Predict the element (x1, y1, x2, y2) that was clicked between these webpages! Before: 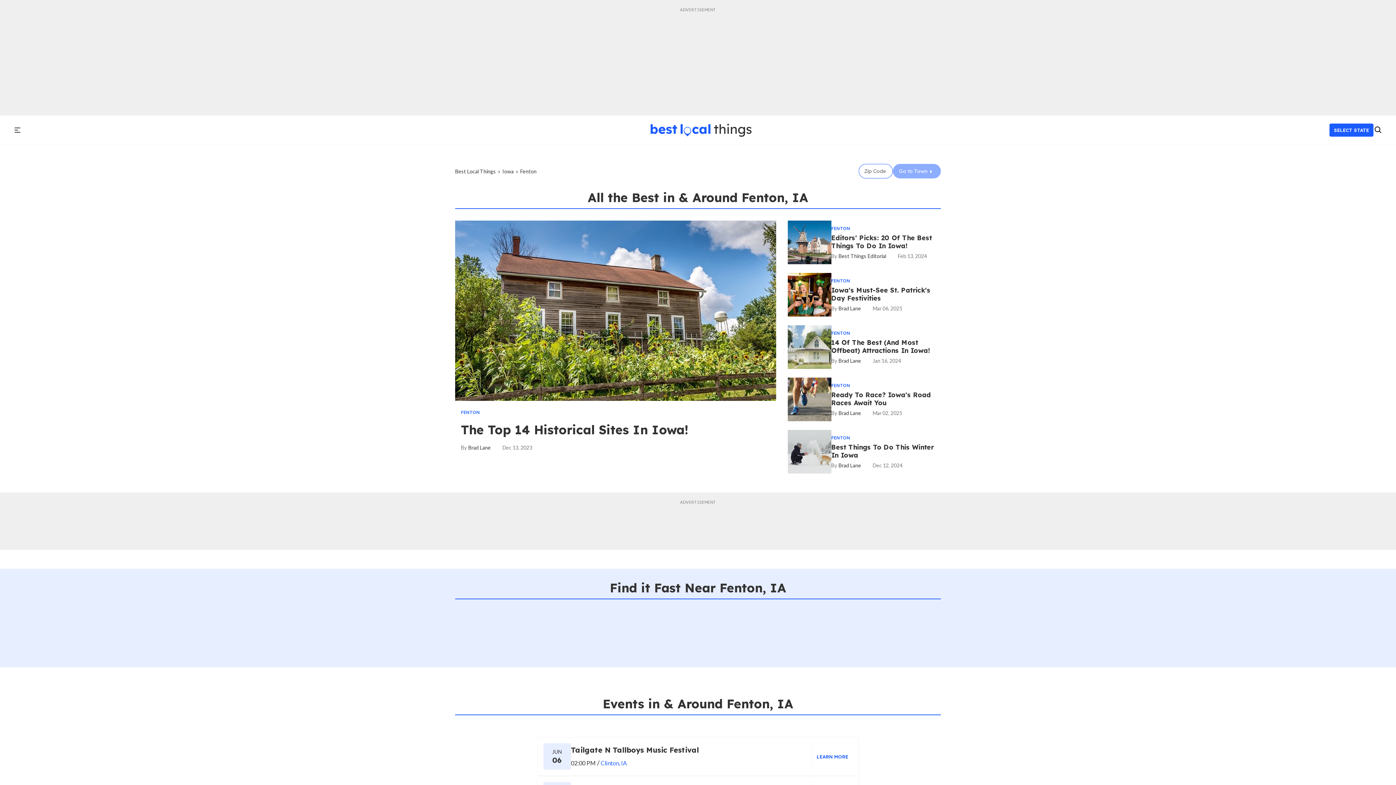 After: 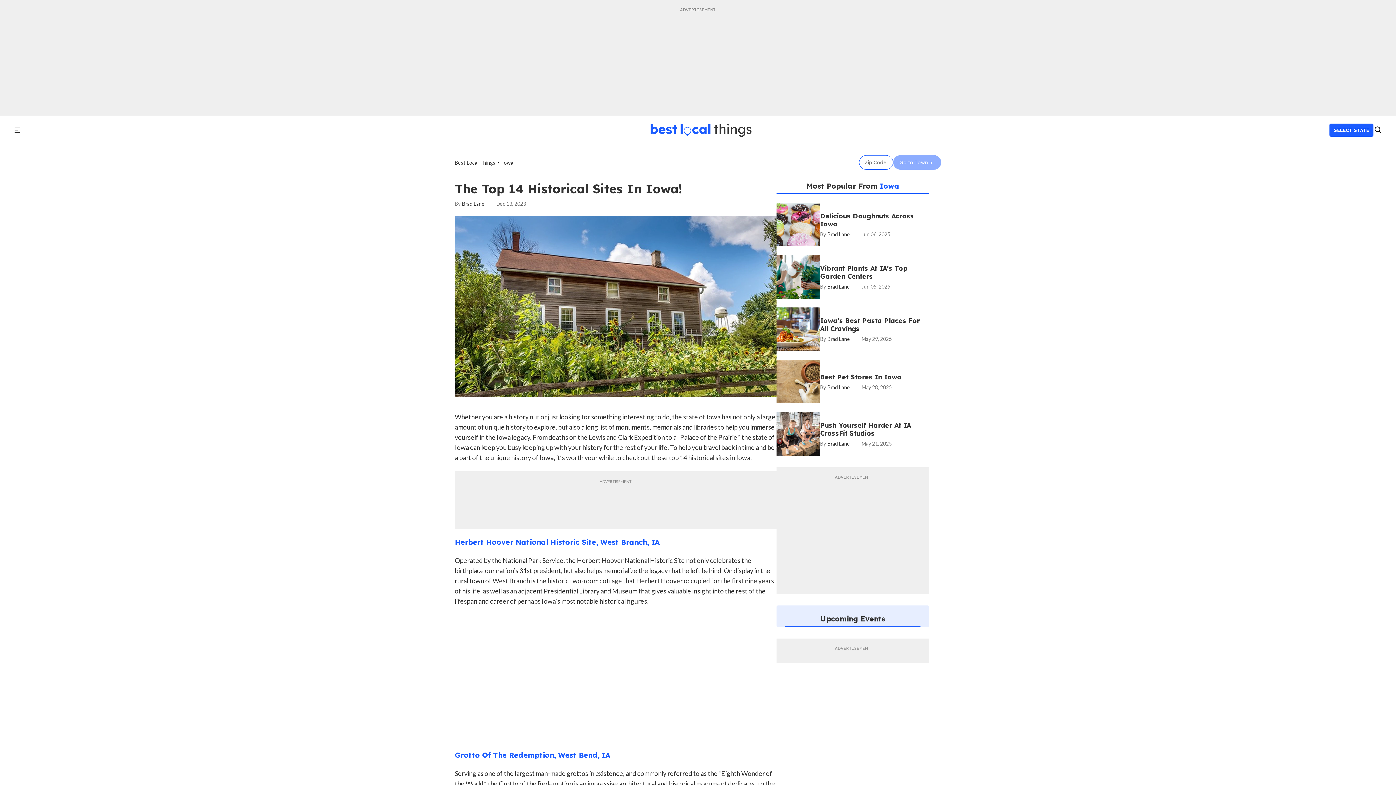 Action: bbox: (461, 422, 688, 437) label: The Top 14 Historical Sites in Iowa!